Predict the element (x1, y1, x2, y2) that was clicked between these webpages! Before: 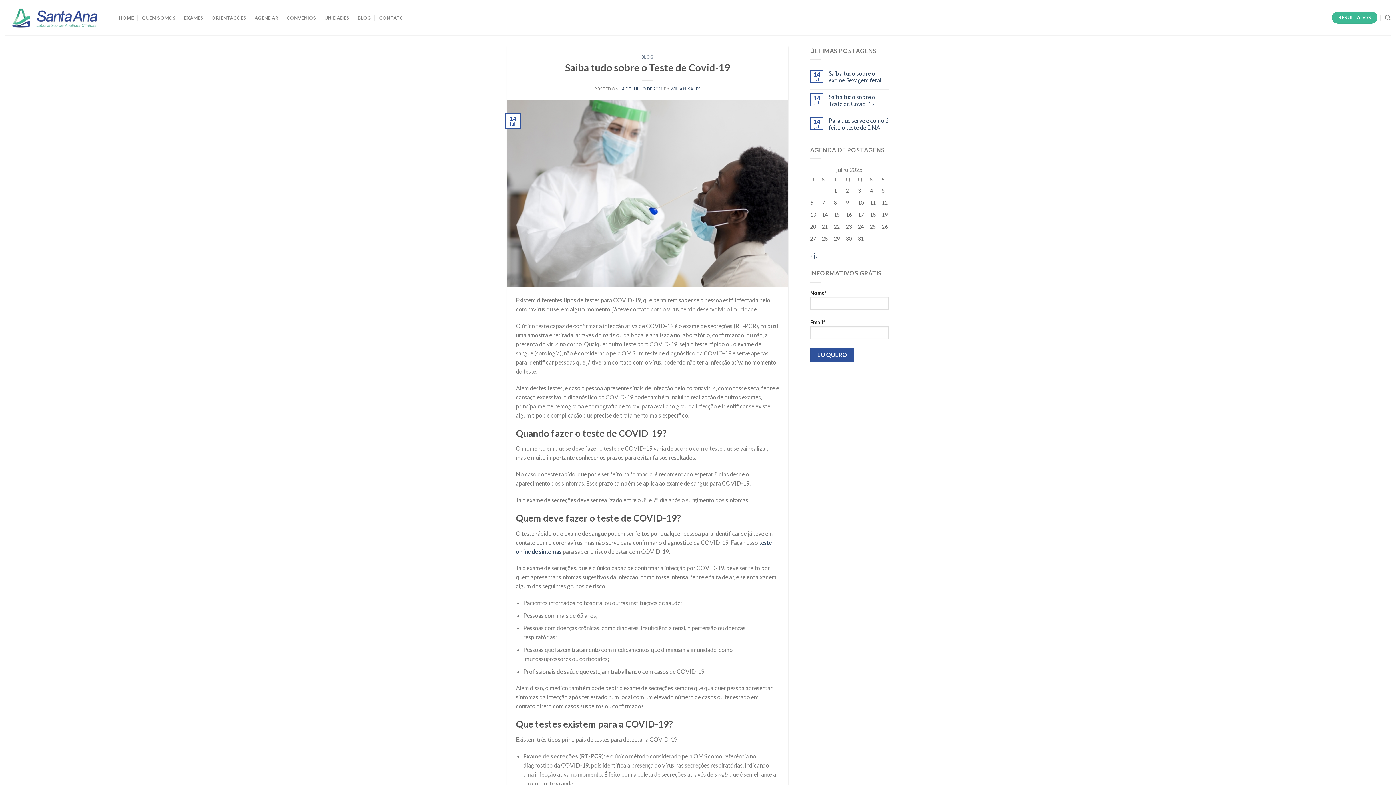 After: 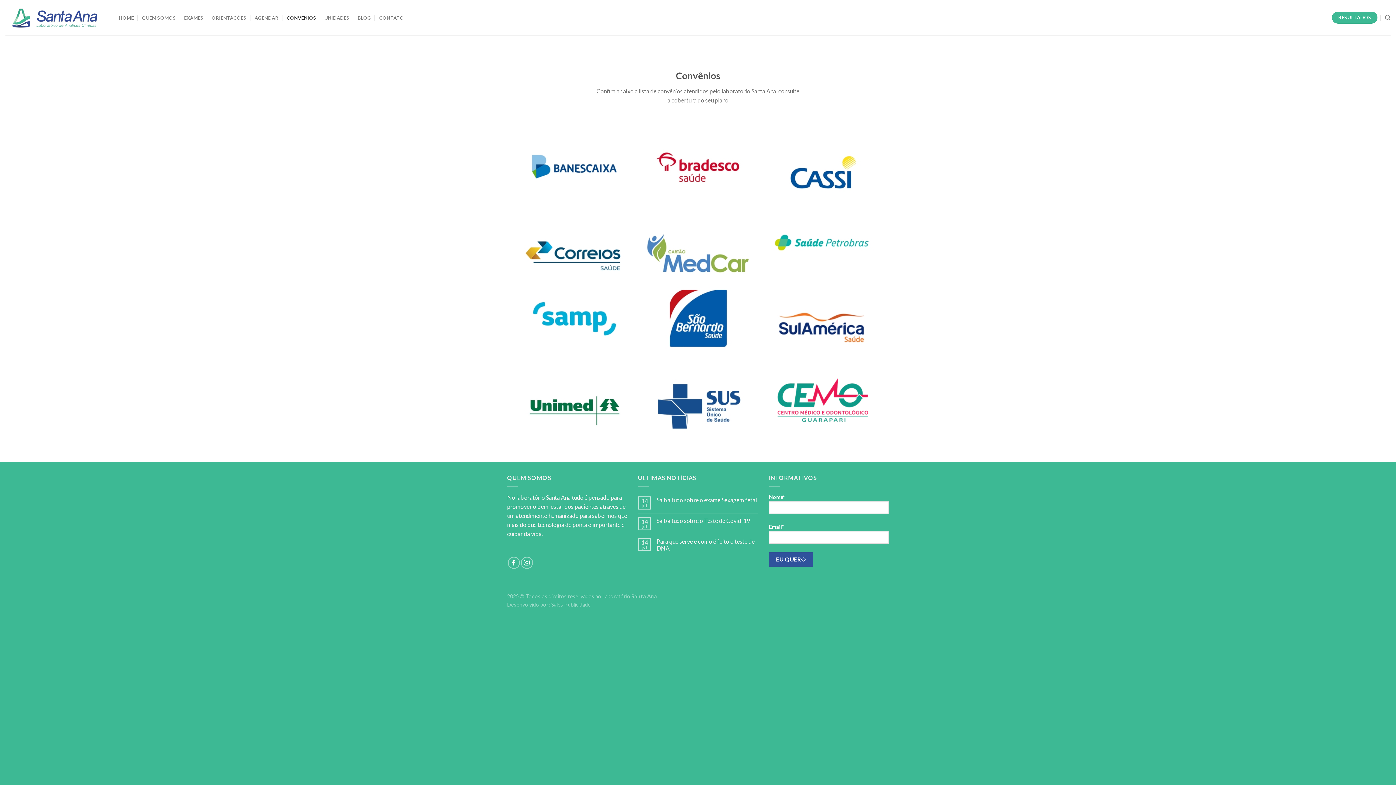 Action: label: CONVÊNIOS bbox: (286, 9, 316, 25)